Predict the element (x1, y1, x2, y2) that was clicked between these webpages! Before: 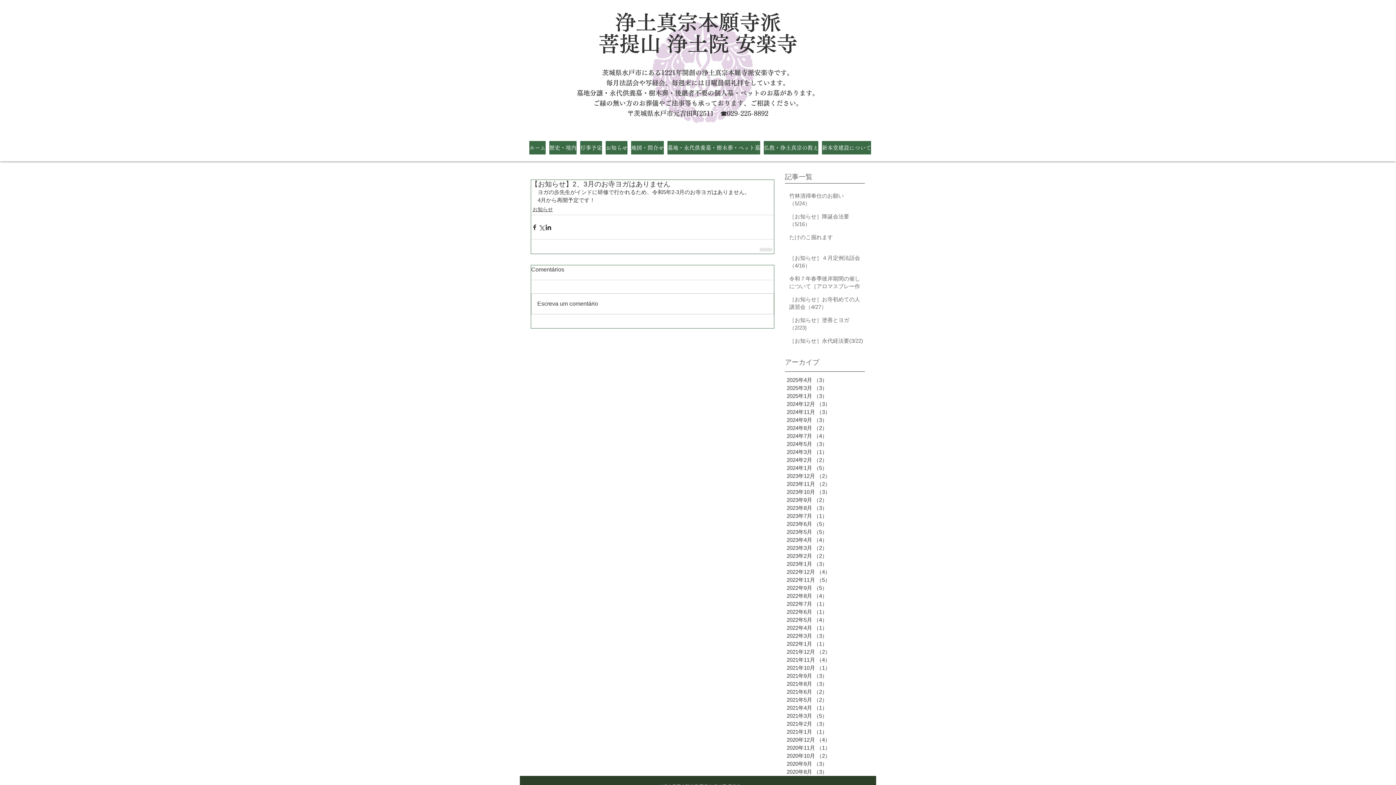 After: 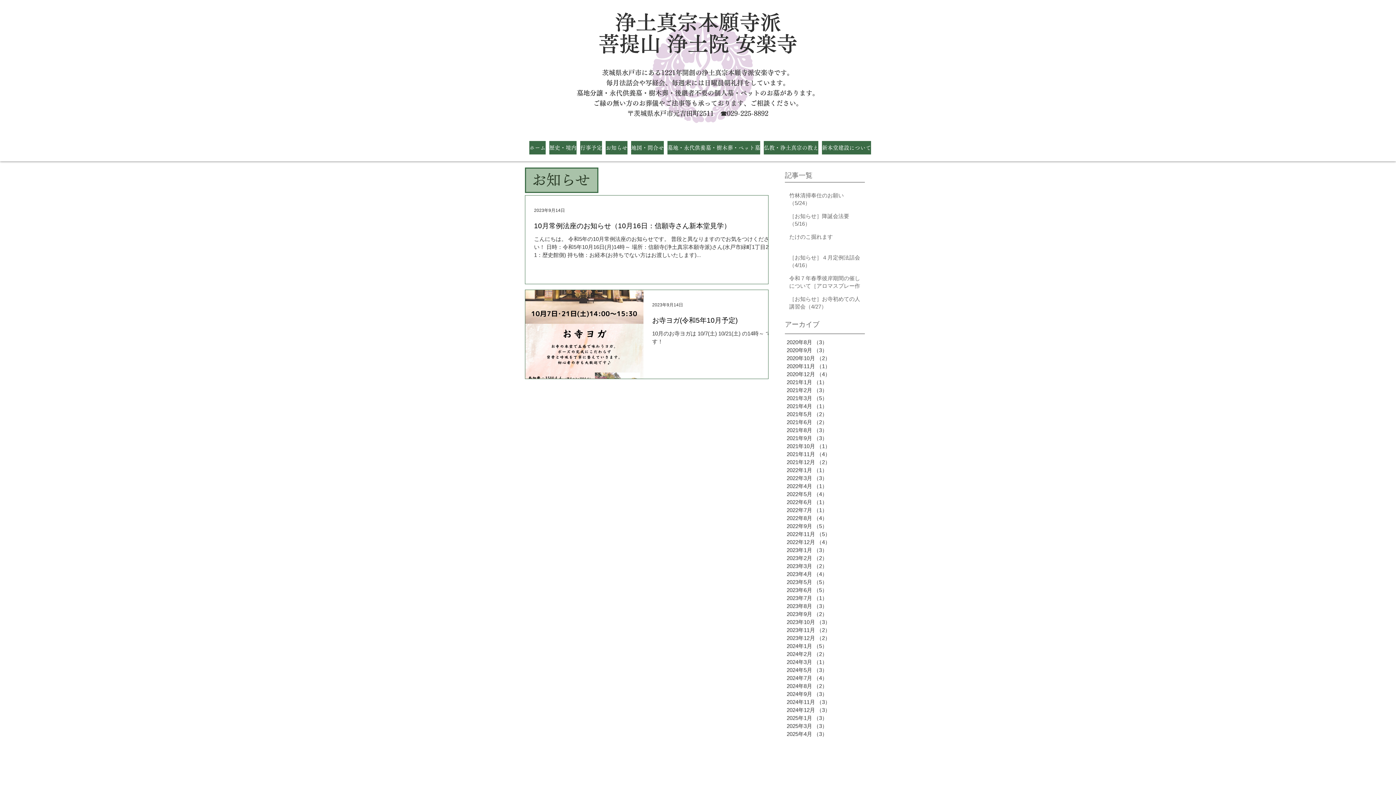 Action: bbox: (786, 496, 863, 504) label: 2023年9月 （2）
2件の記事